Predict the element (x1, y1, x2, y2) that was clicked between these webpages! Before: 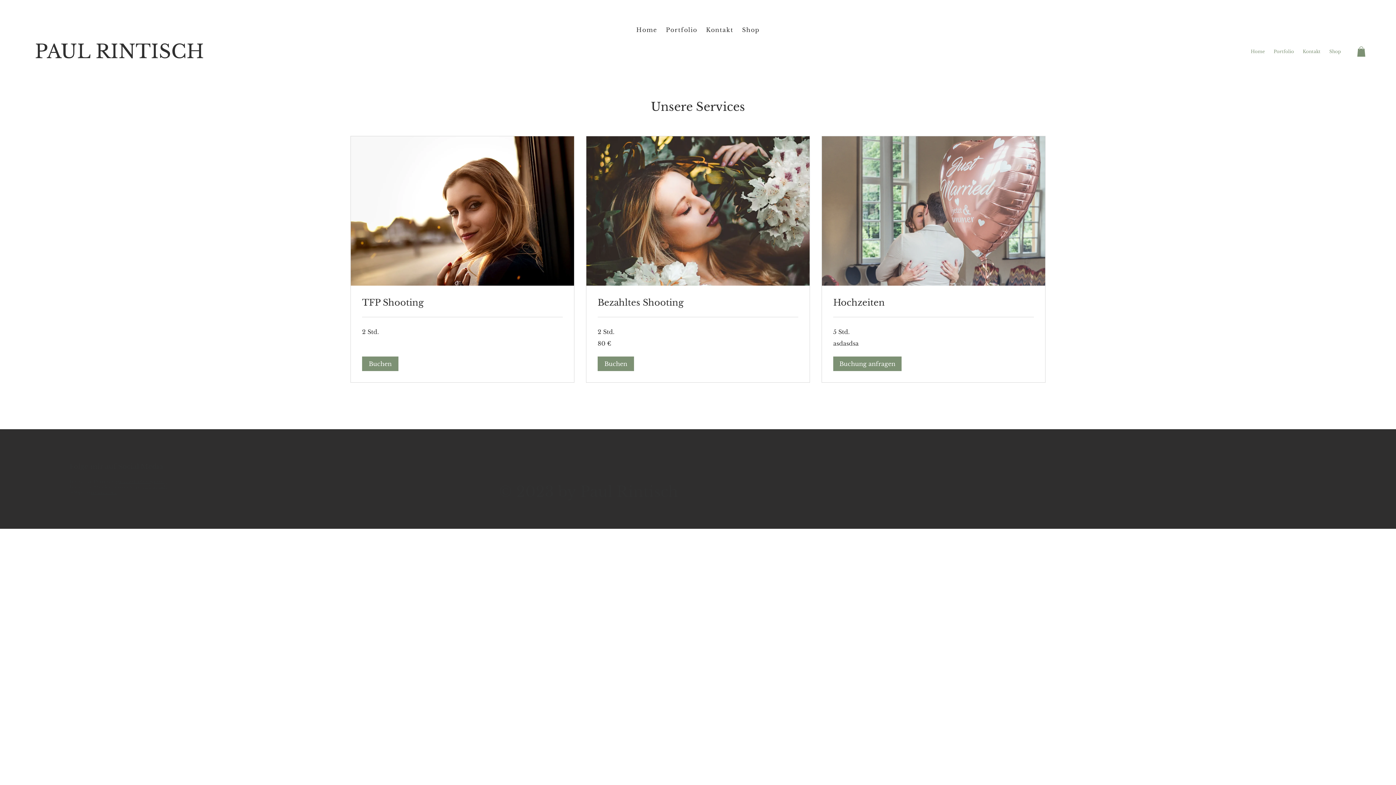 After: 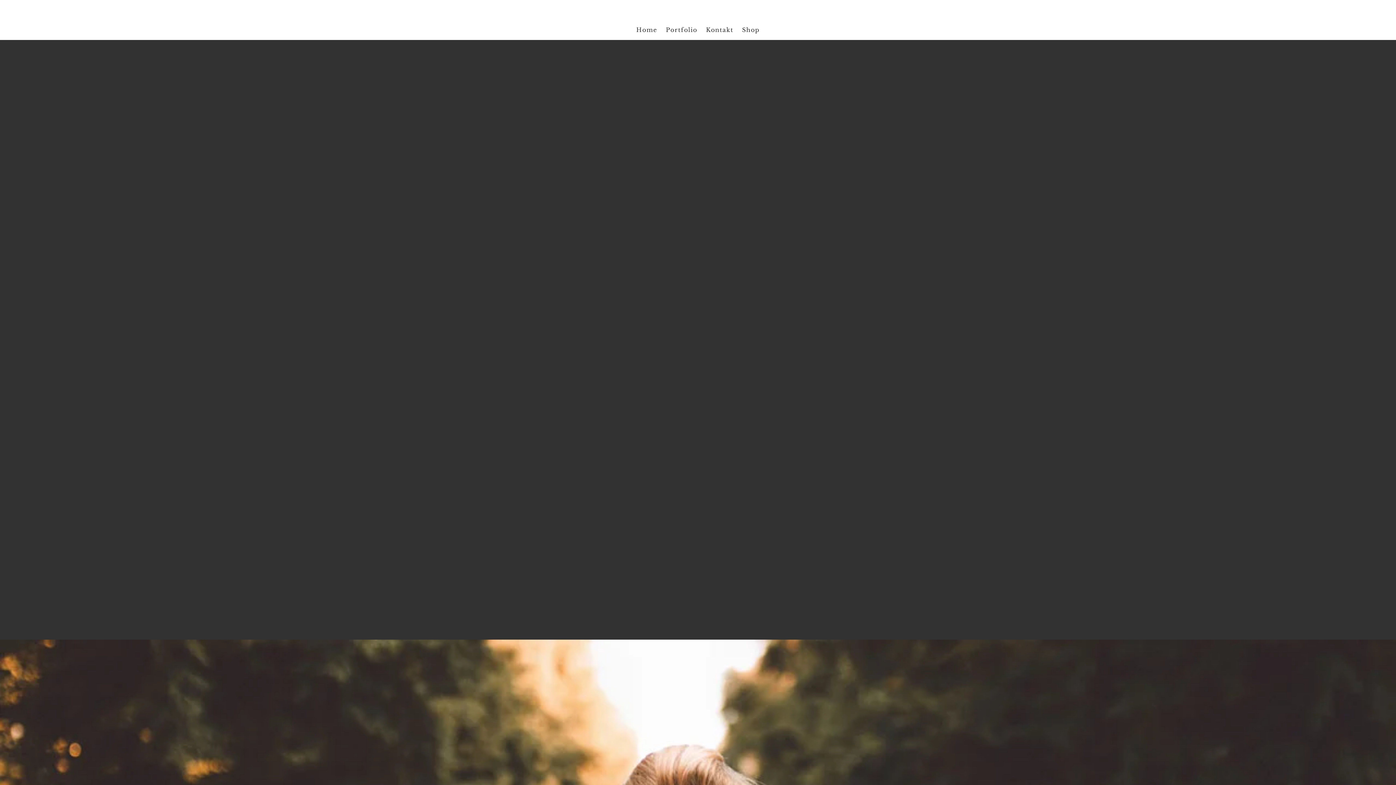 Action: bbox: (1247, 45, 1268, 57) label: Home